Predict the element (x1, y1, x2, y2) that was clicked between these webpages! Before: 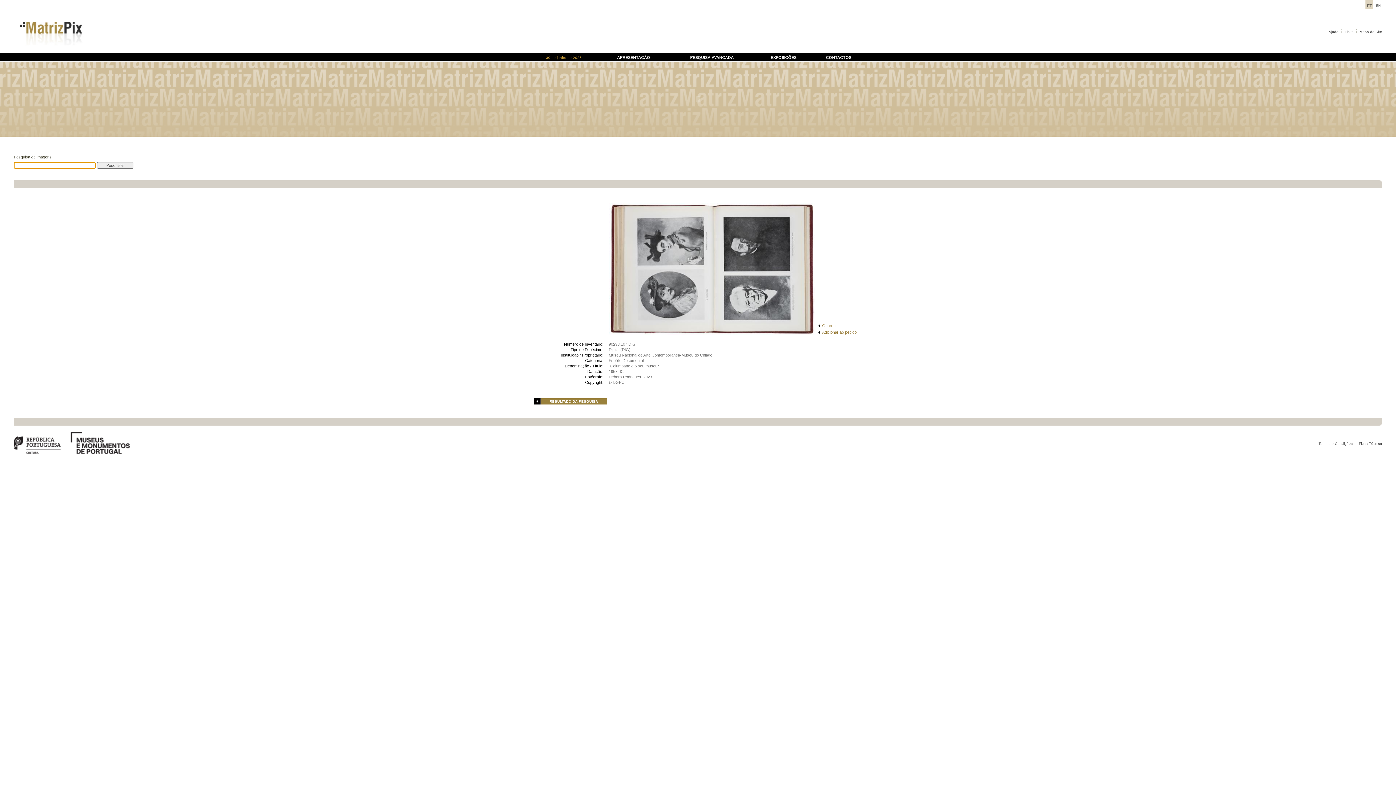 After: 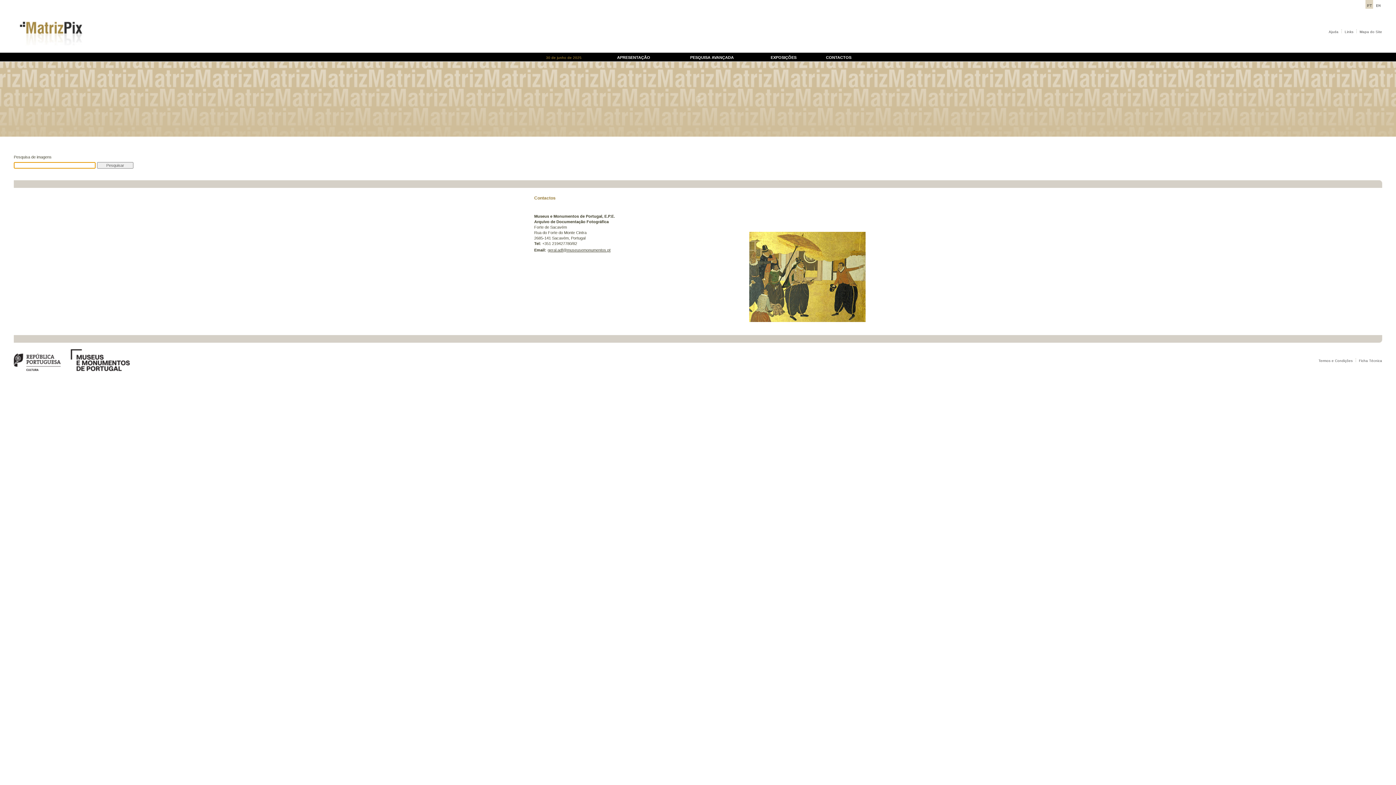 Action: bbox: (826, 55, 851, 59) label: CONTACTOS